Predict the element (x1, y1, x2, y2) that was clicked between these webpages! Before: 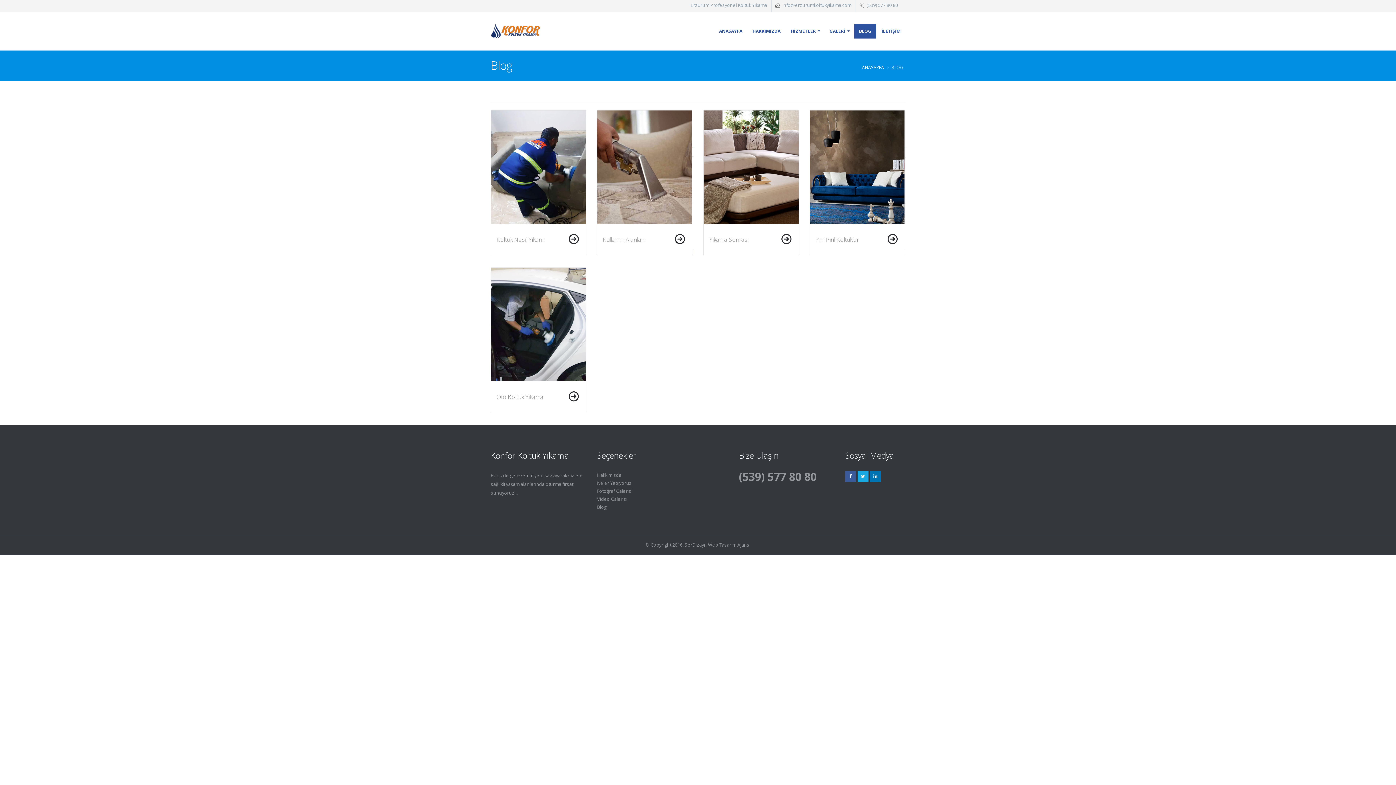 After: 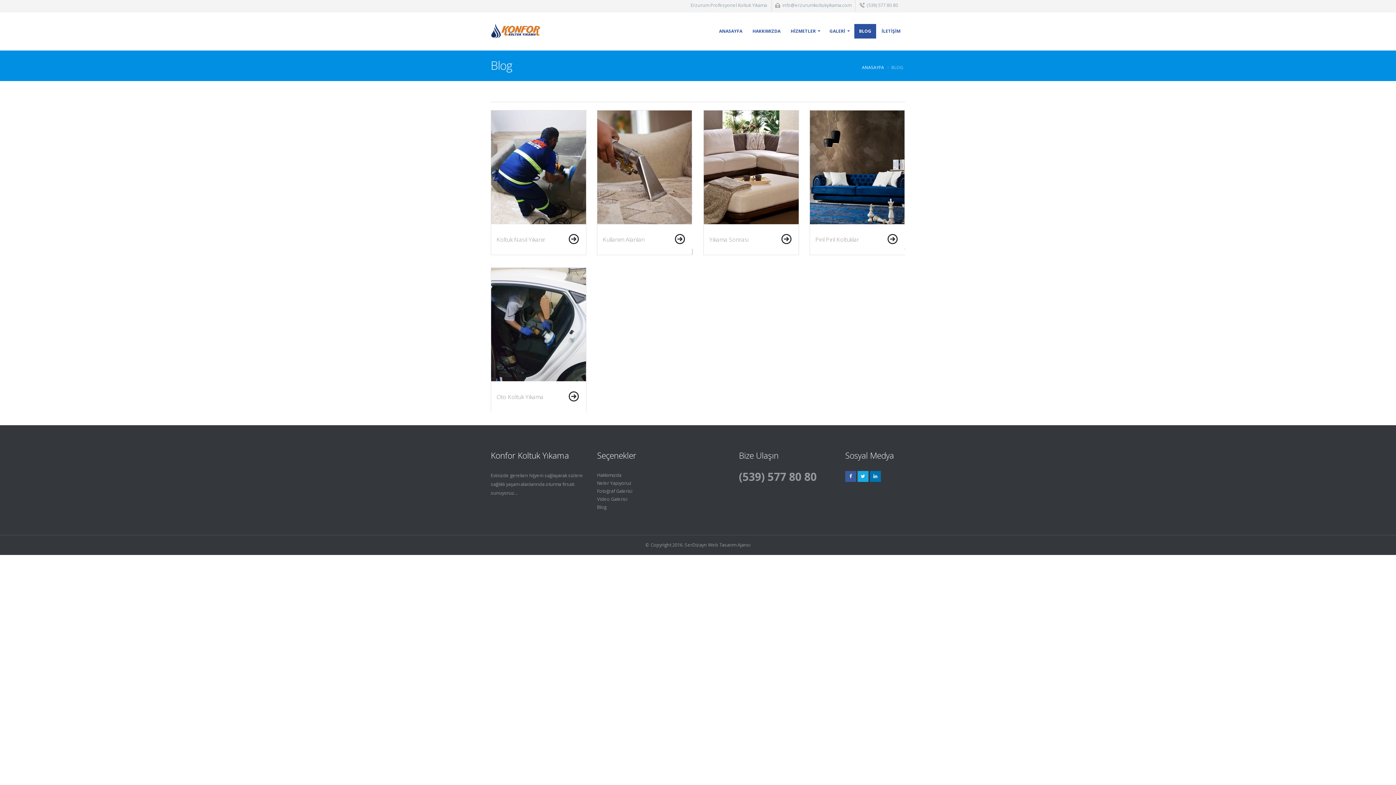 Action: bbox: (597, 504, 606, 510) label: Blog